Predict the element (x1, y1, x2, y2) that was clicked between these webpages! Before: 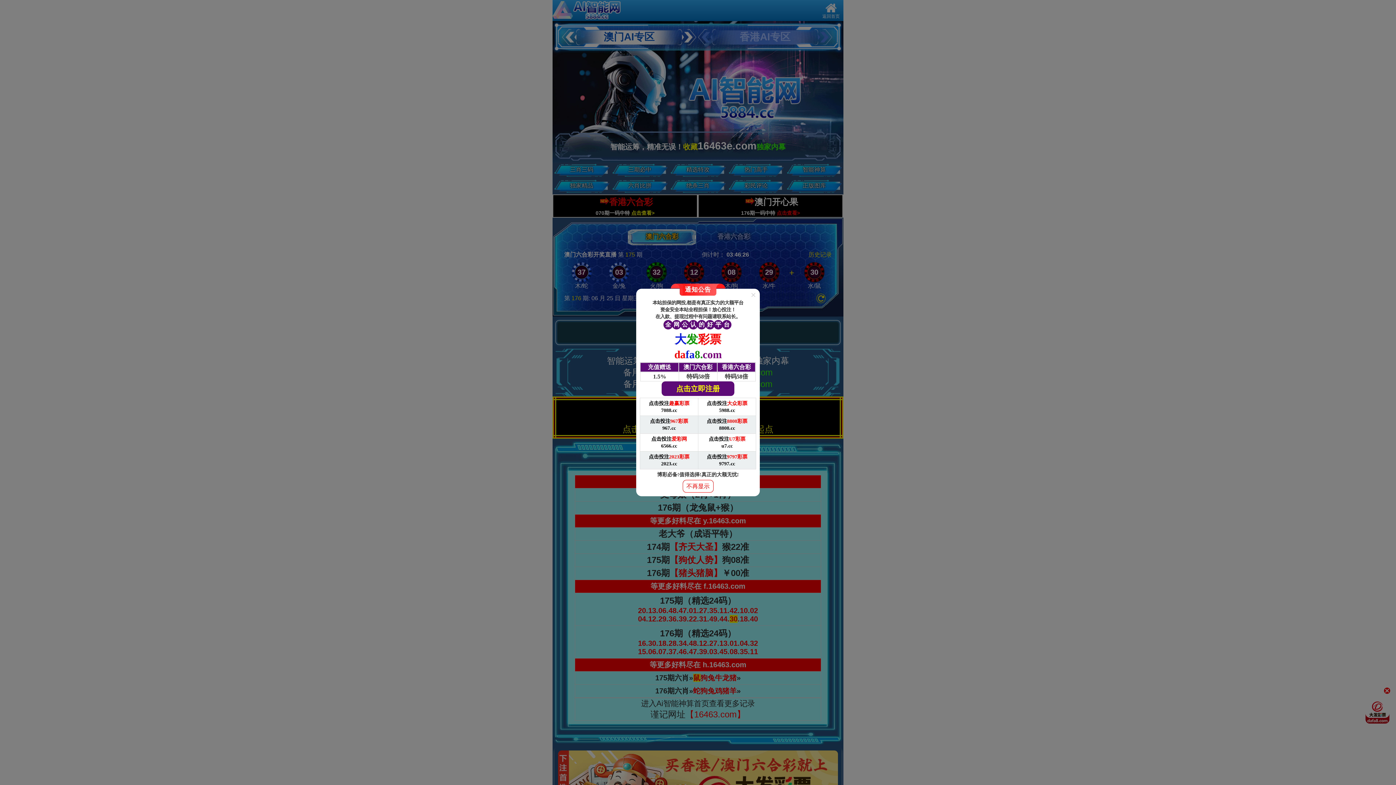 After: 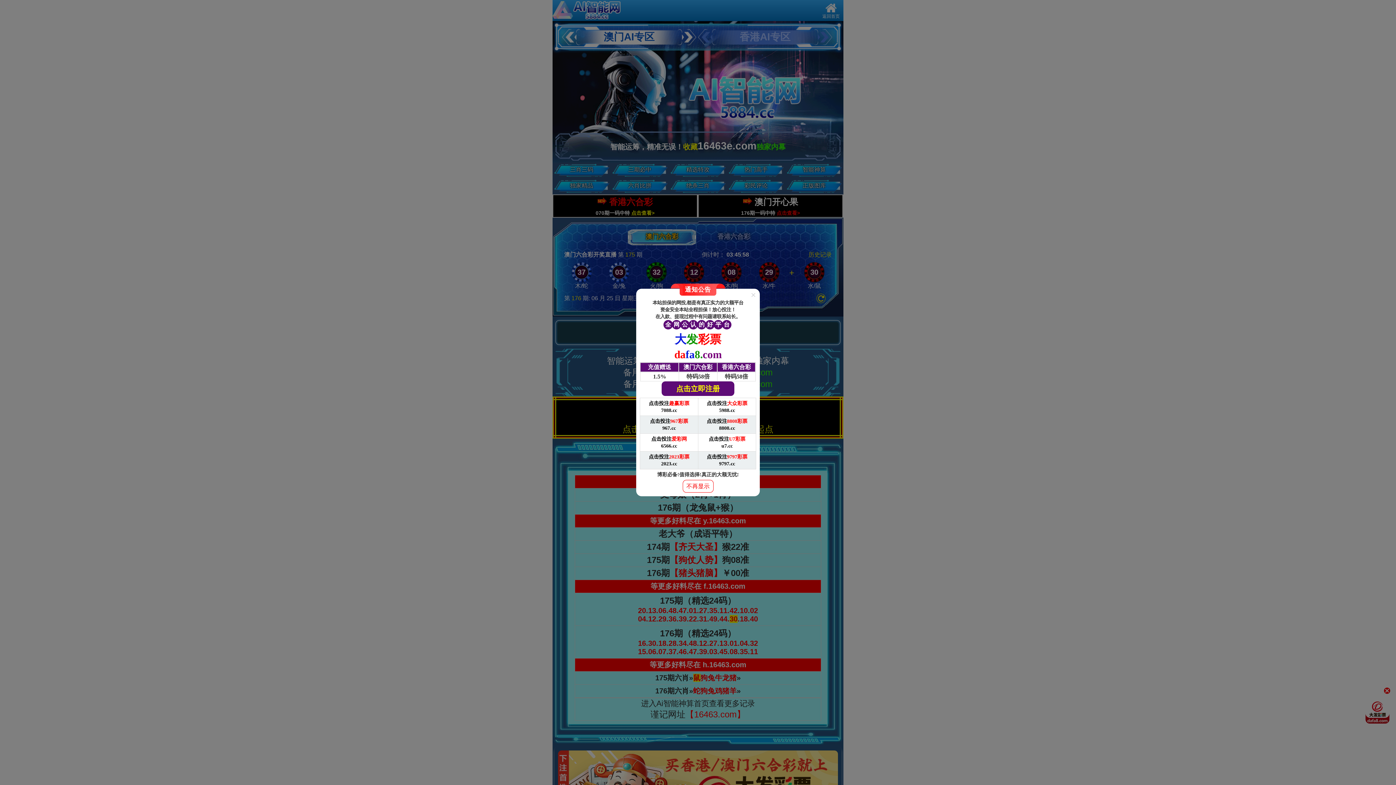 Action: bbox: (636, 292, 760, 396) label:  

本站担保的网投,都是有真正实力的大额平台

资金安全本站全程担保！放心投注！

在入款、提现过程中有问题请联系站长。

全
网
公
认
的
好
平
台

大发彩票

dafa8.com

充值赠送	澳门六合彩	香港六合彩
1.5%	特码58倍	特码58倍

点击立即注册